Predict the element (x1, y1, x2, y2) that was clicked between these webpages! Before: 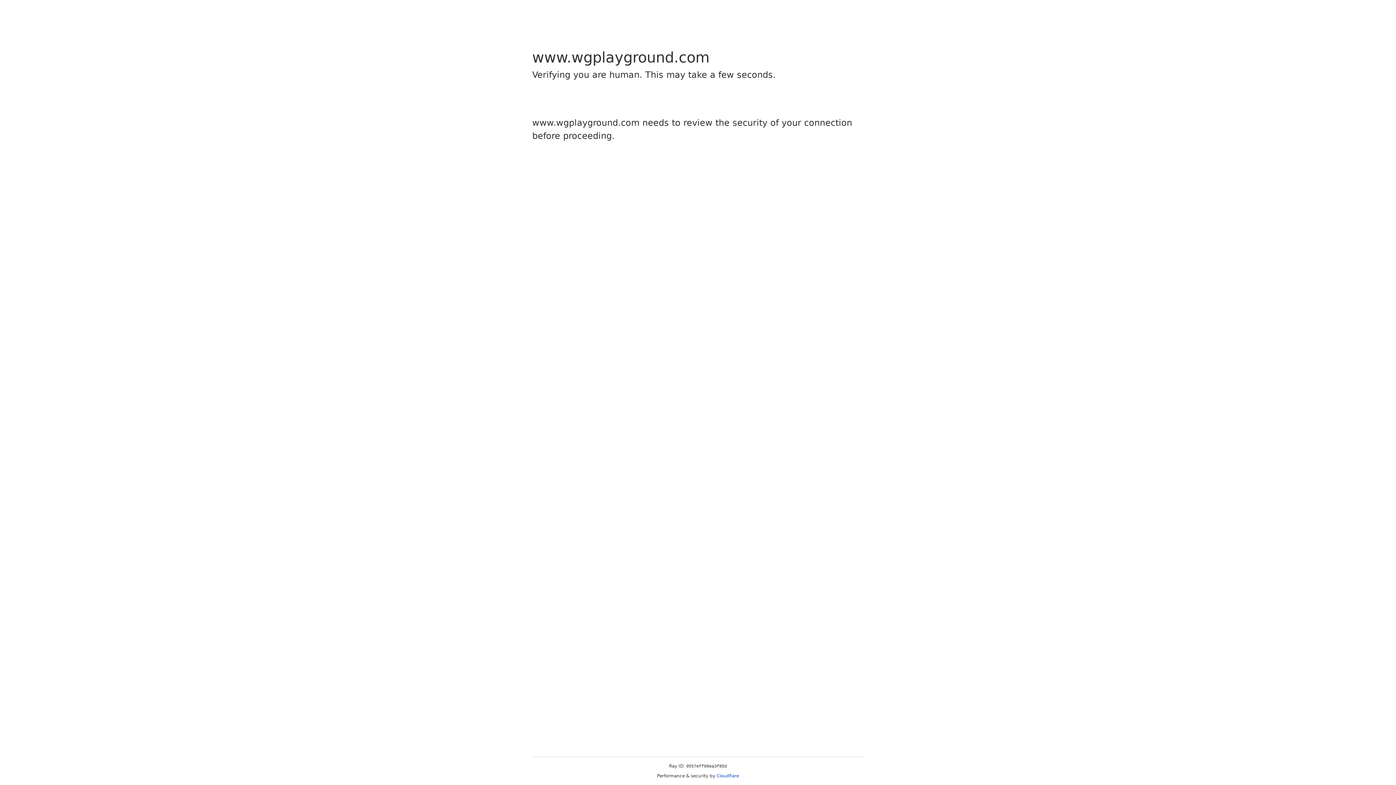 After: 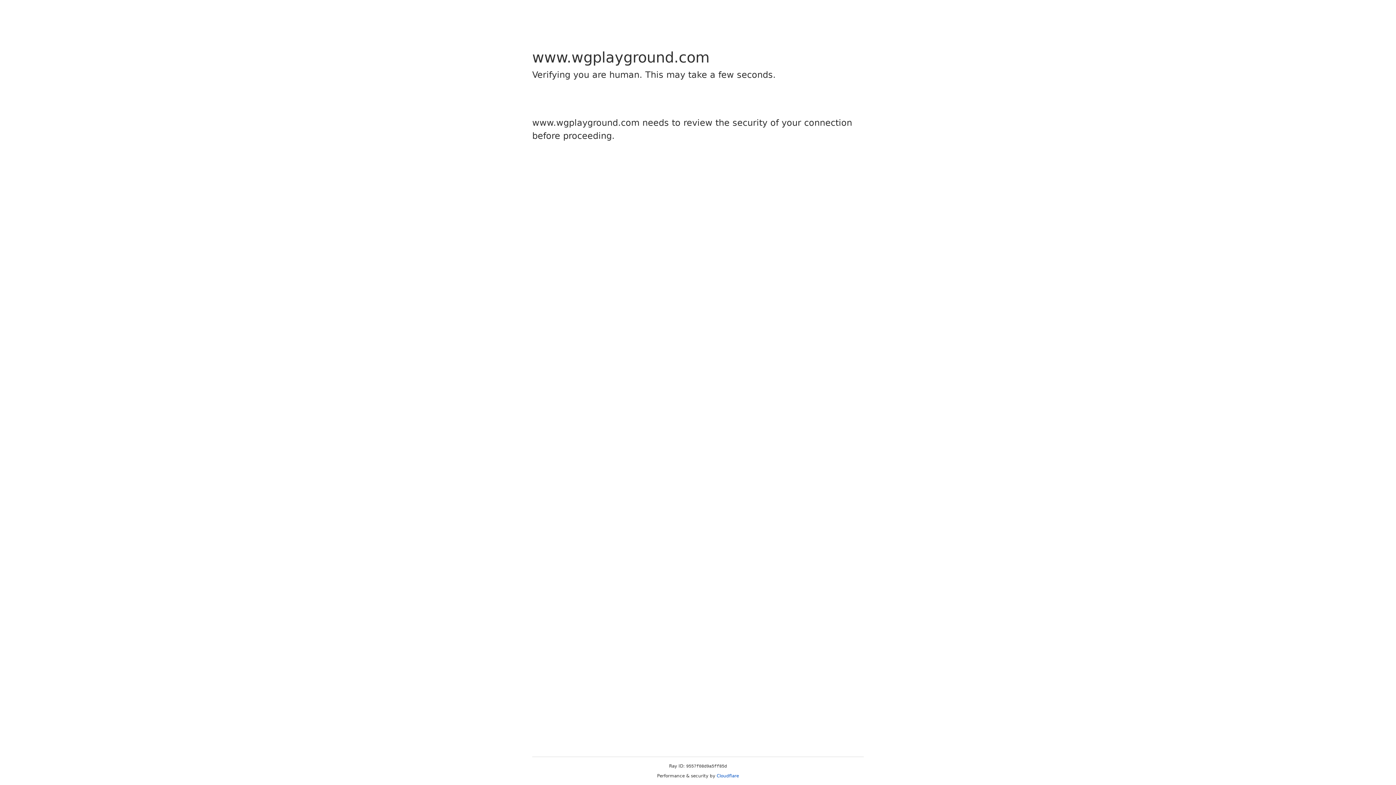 Action: label: Cloudflare bbox: (716, 773, 739, 778)